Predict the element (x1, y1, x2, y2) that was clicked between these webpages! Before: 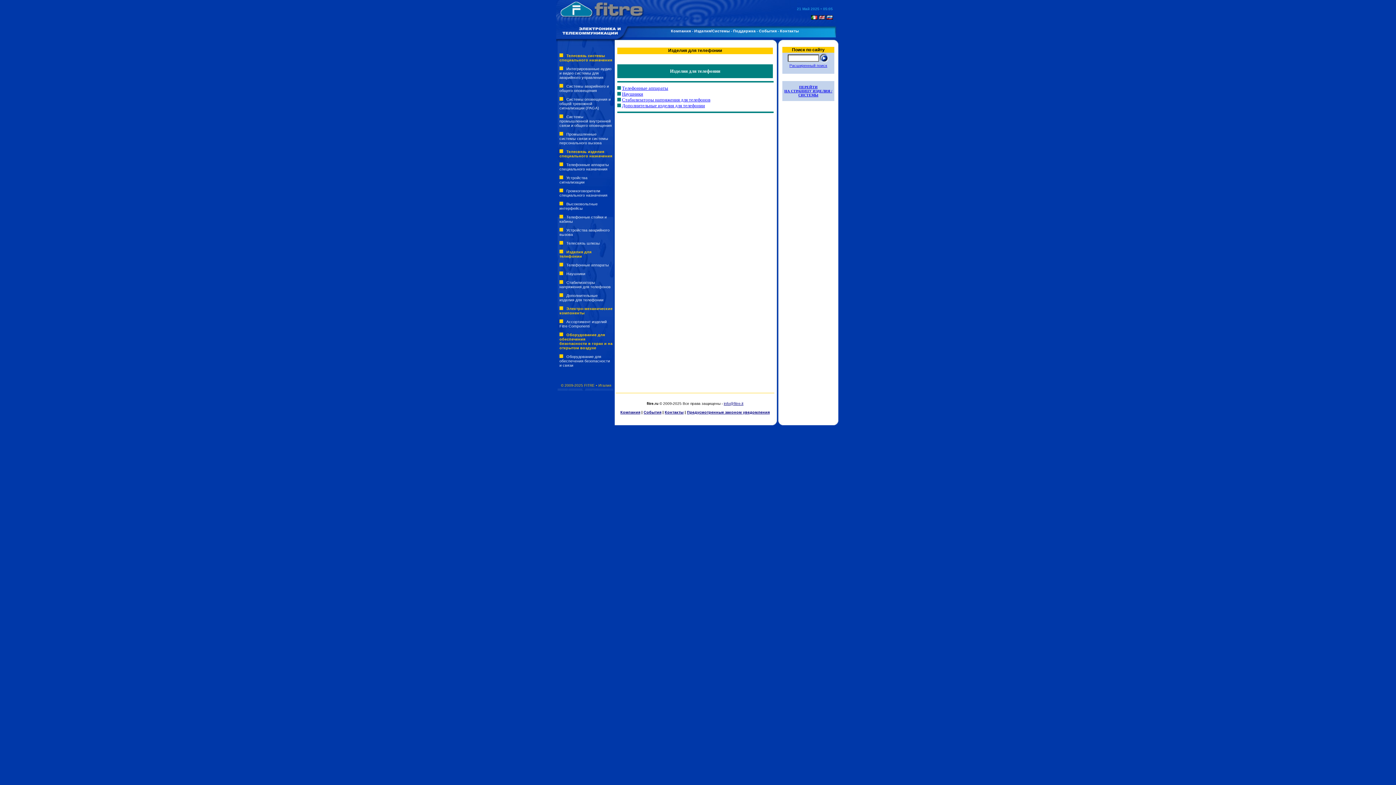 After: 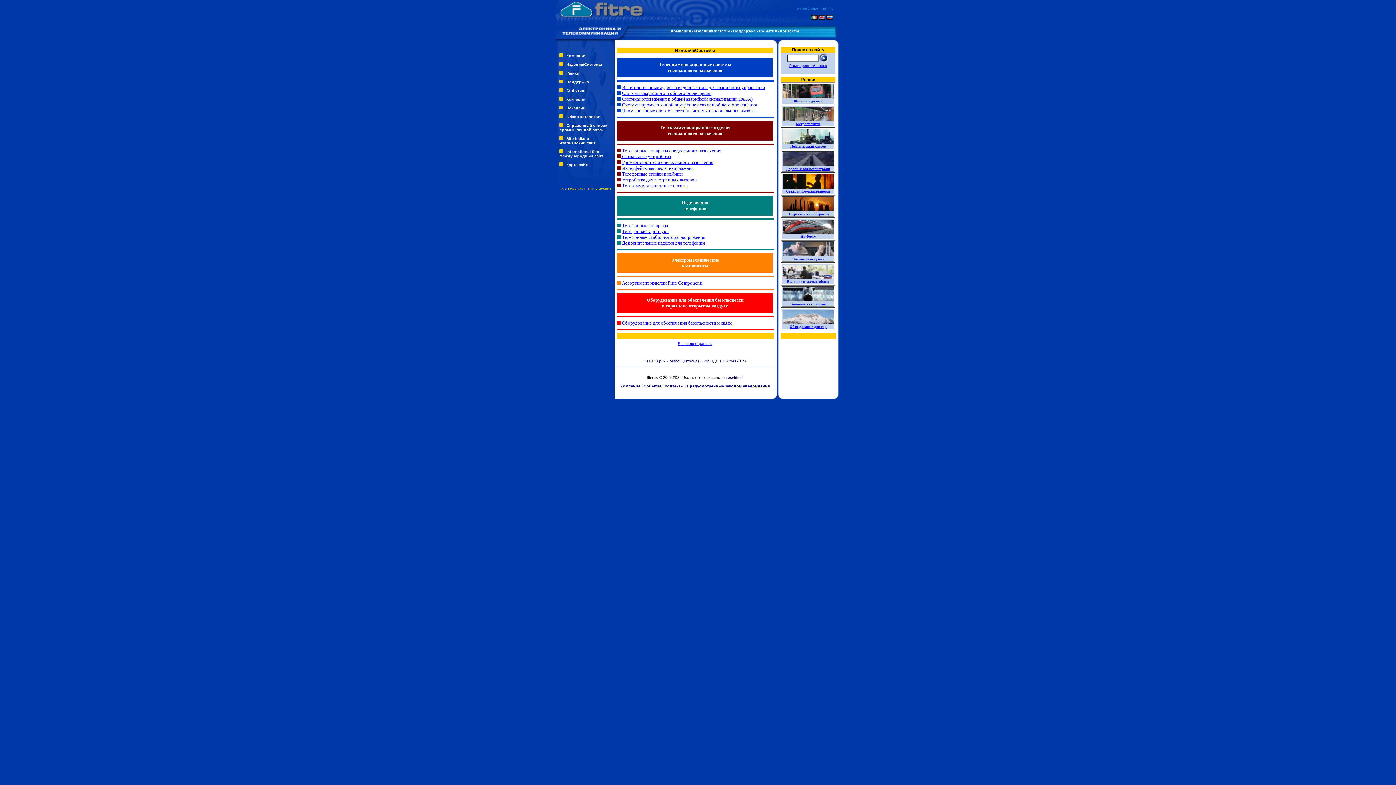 Action: label: Изделия/Системы bbox: (694, 28, 730, 33)